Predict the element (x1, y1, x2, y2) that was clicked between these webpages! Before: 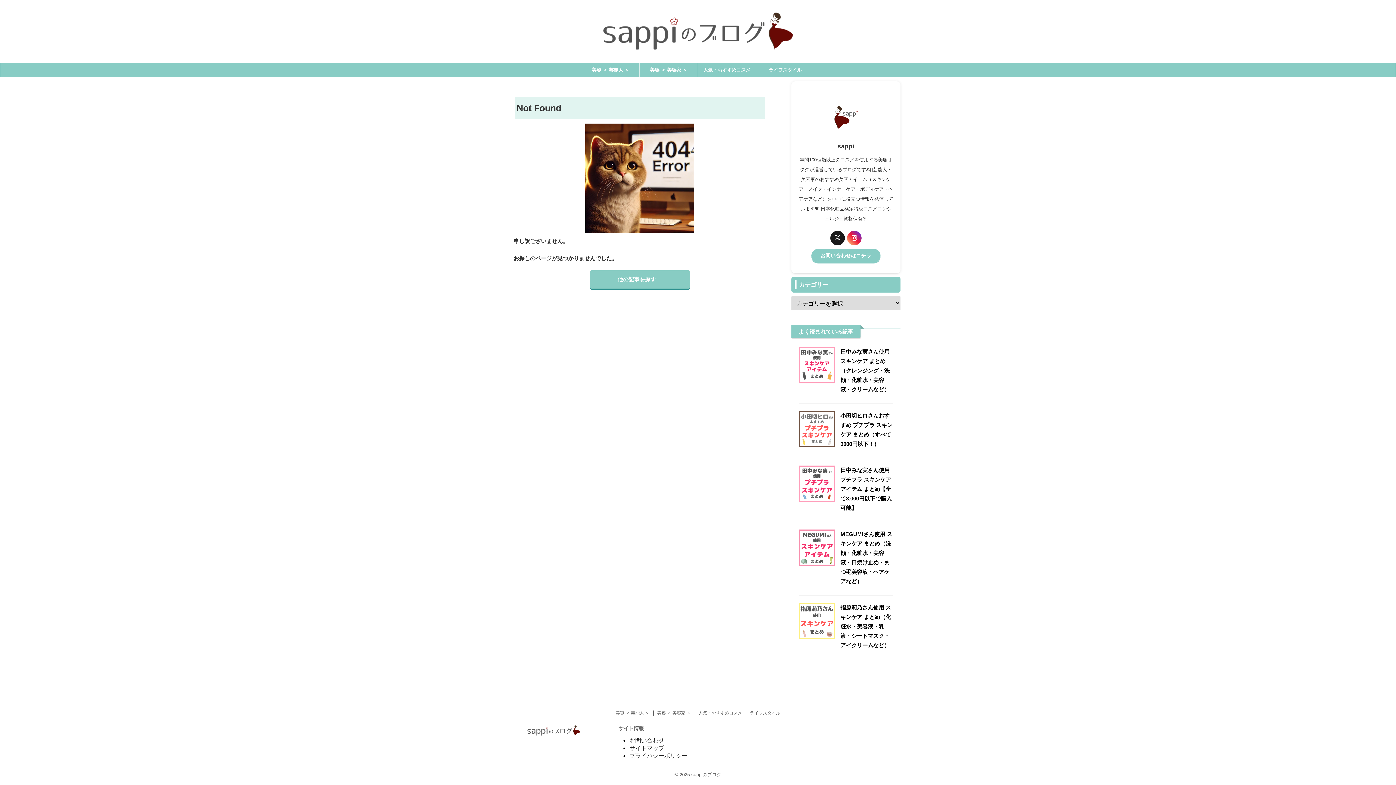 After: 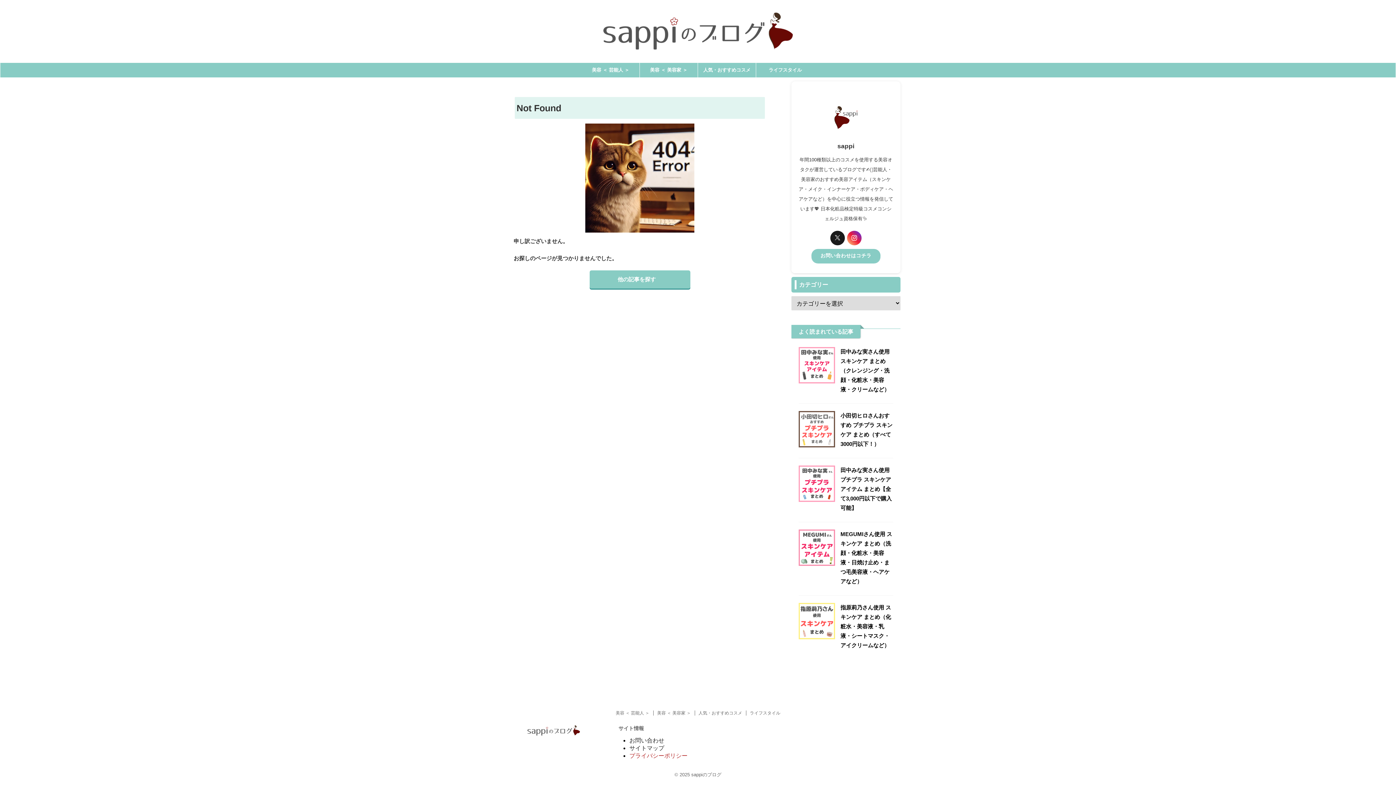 Action: label: プライバシーポリシー bbox: (629, 752, 687, 759)